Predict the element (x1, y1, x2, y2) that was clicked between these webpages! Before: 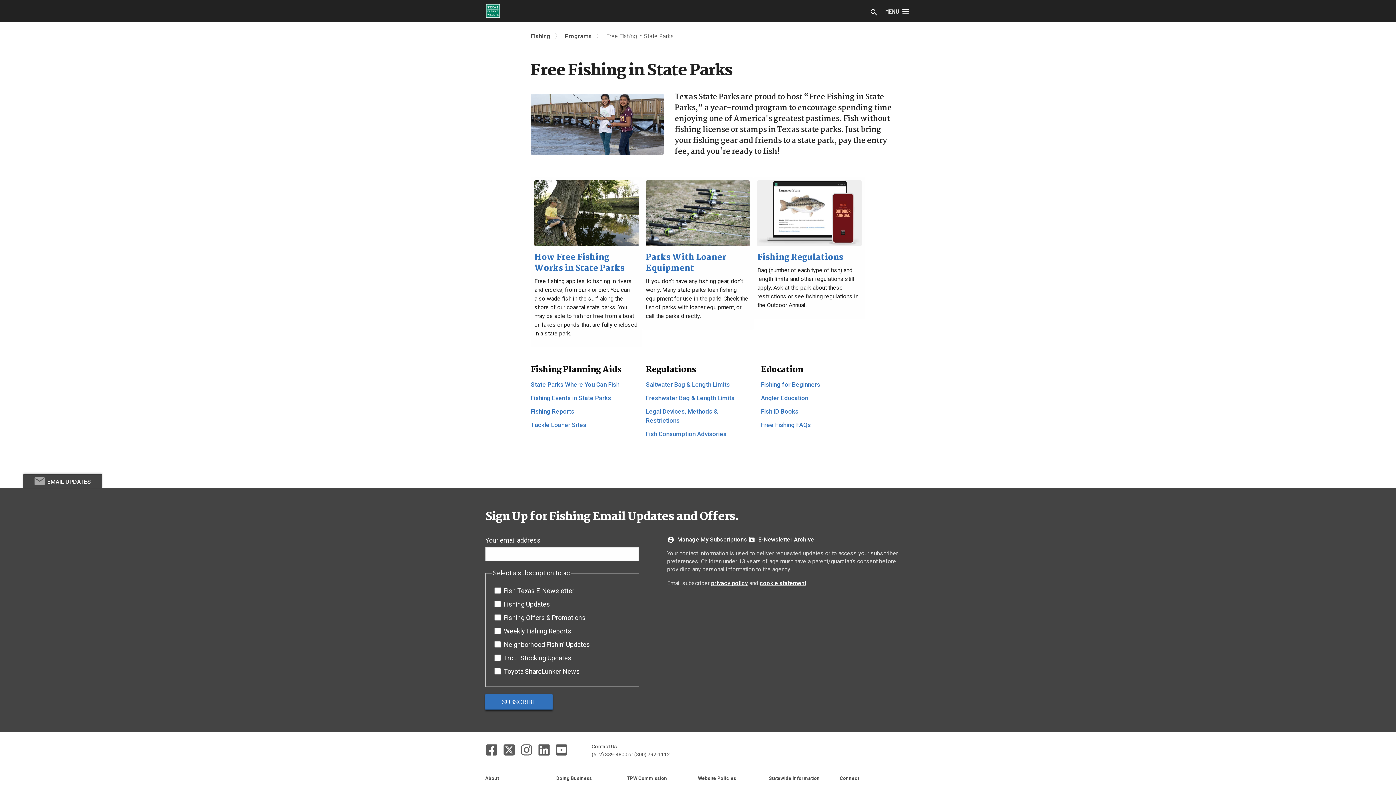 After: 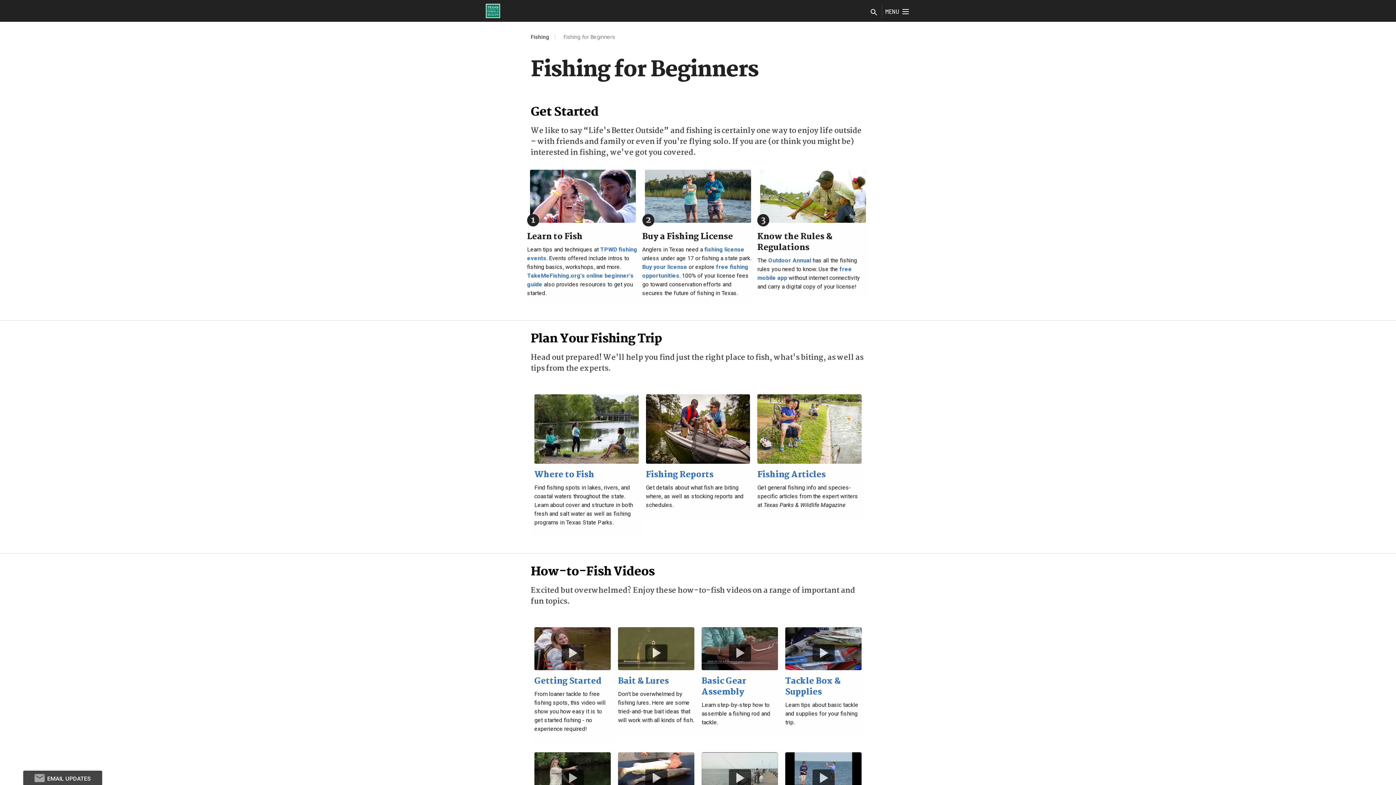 Action: bbox: (761, 381, 820, 388) label: Fishing for Beginners